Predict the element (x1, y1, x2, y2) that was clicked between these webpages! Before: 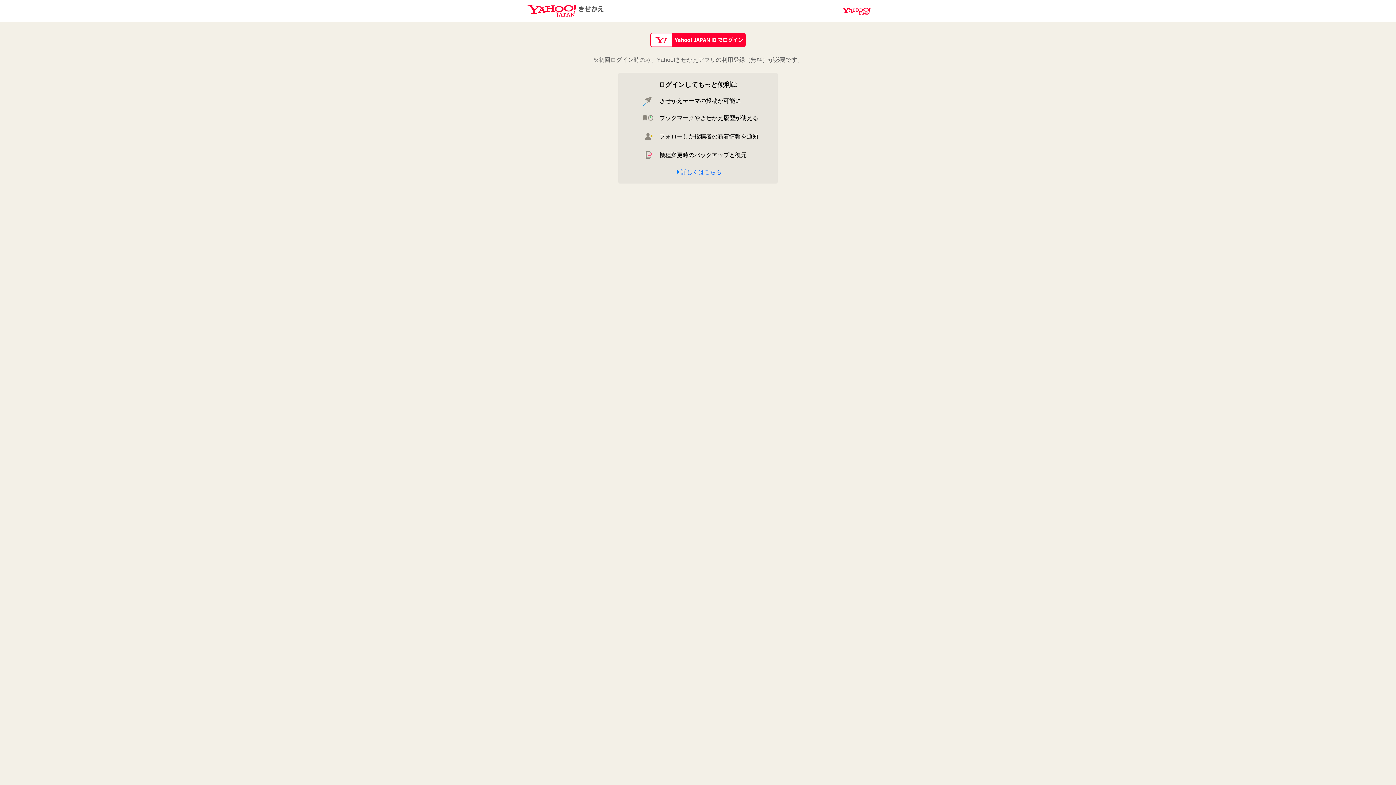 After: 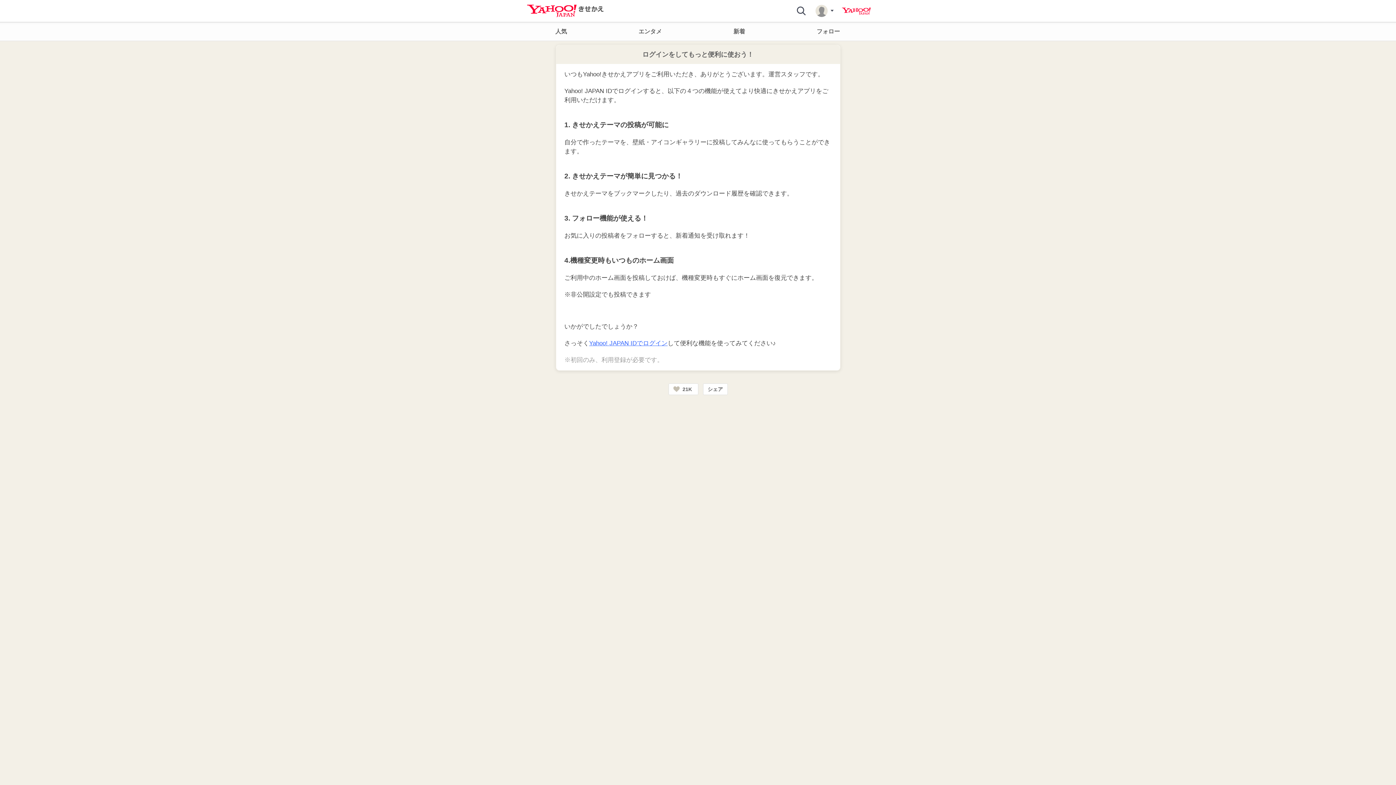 Action: label: 詳しくはこちら bbox: (674, 169, 721, 175)